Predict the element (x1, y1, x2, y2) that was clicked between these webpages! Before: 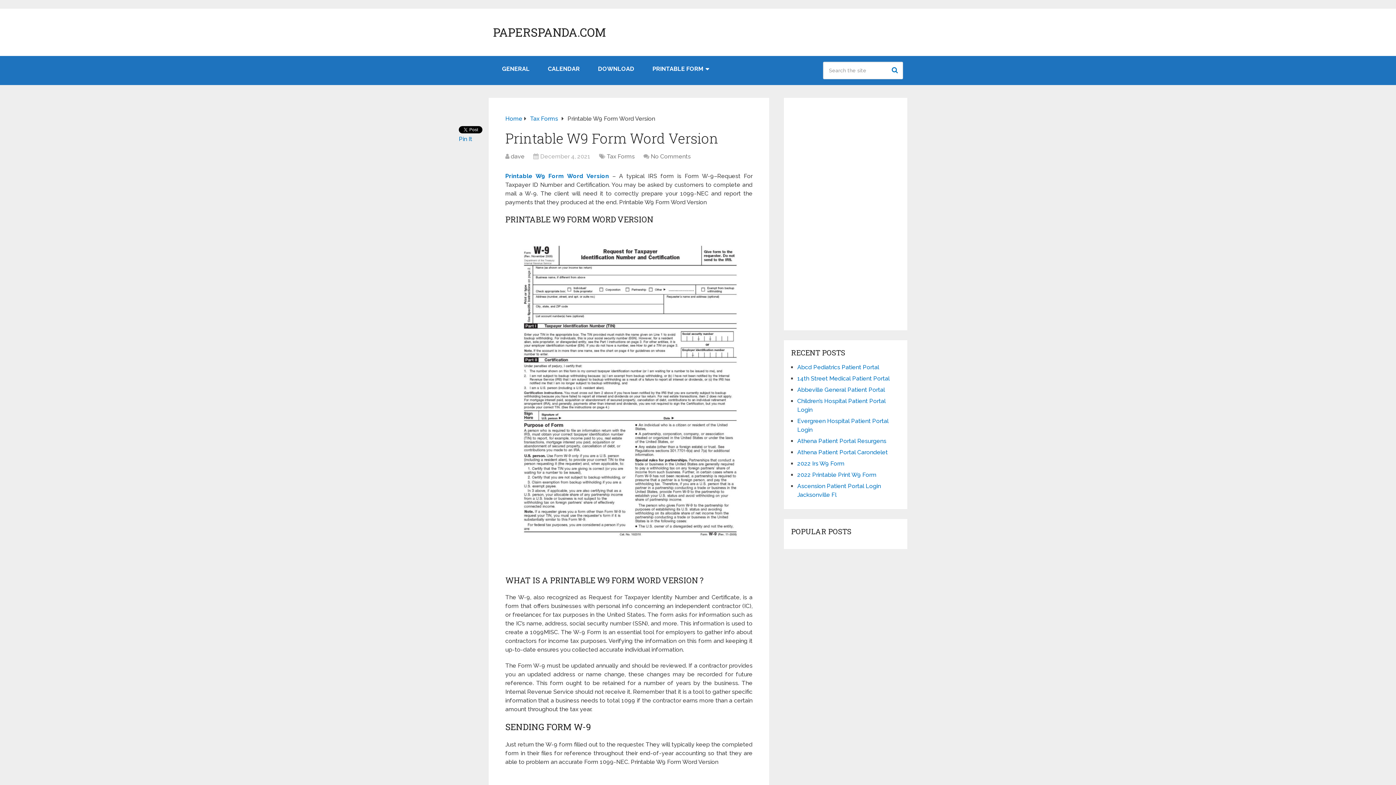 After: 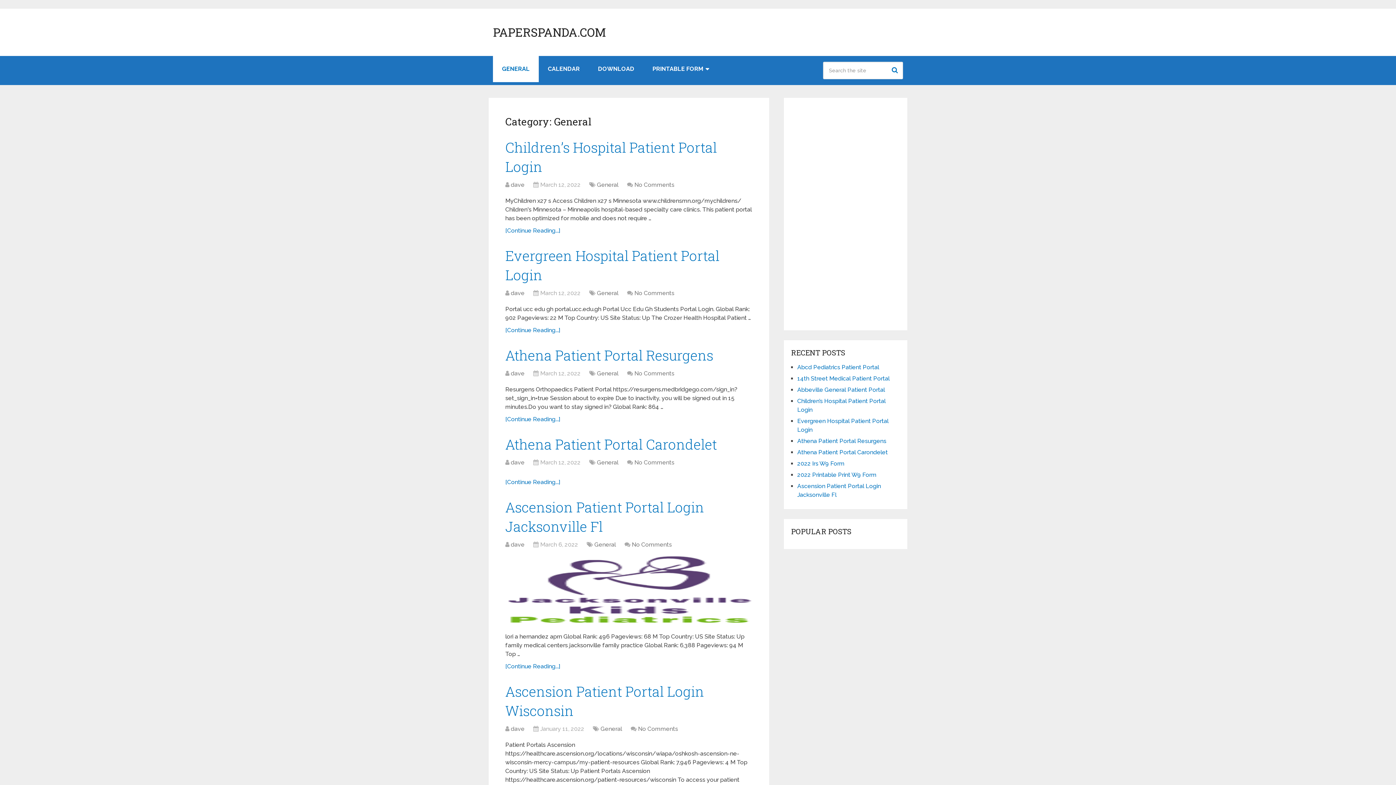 Action: bbox: (493, 56, 538, 82) label: GENERAL